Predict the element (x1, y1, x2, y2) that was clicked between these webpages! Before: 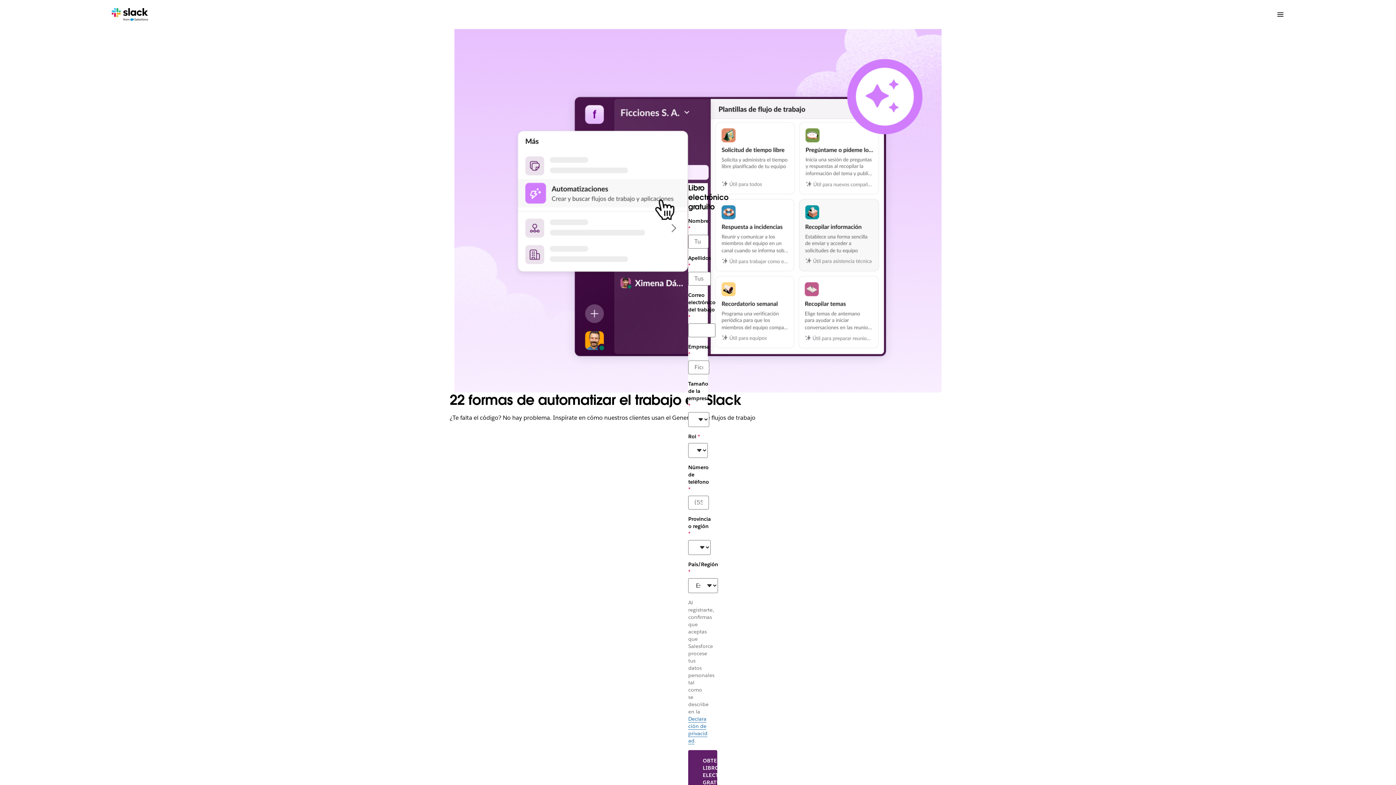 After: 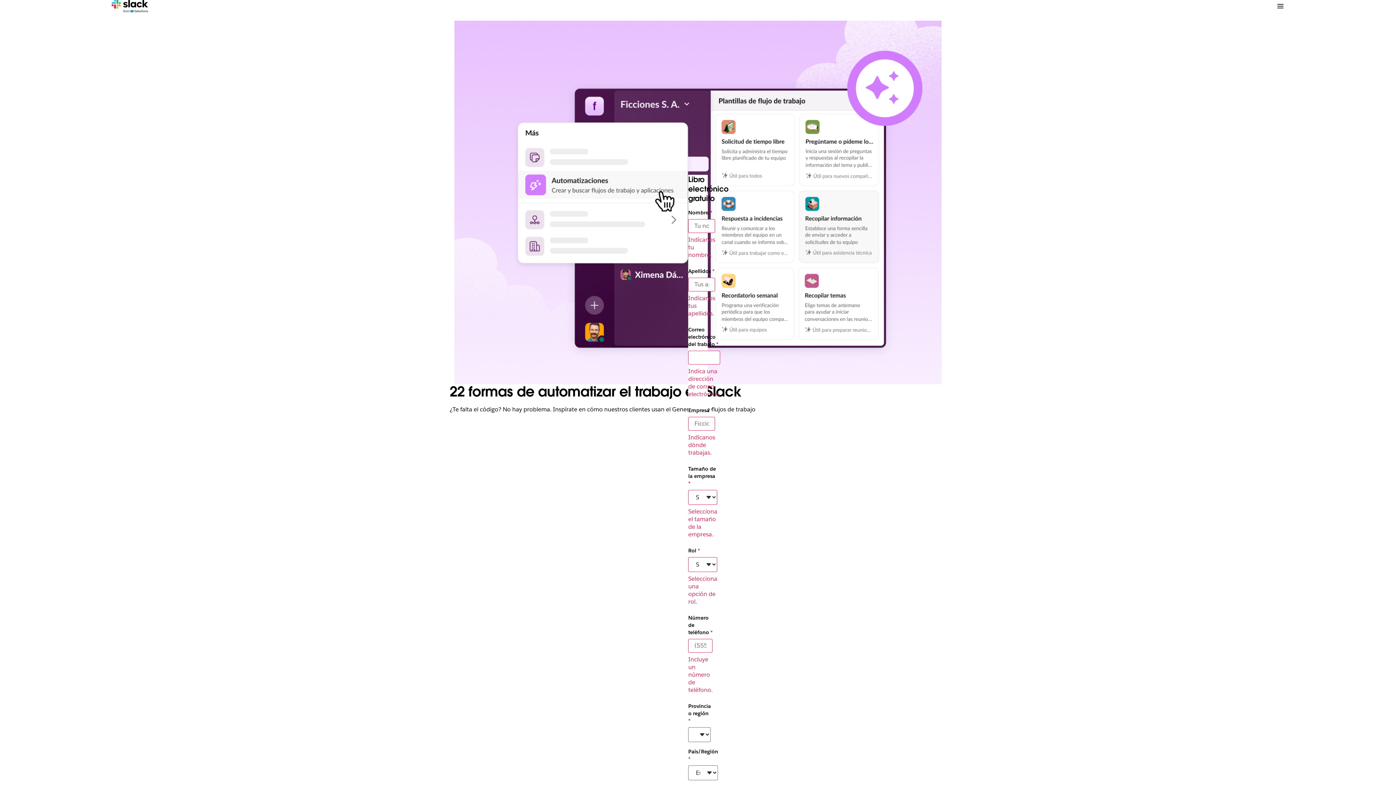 Action: label: OBTENER LIBRO ELECTRÓNICO GRATUITO bbox: (688, 750, 717, 793)